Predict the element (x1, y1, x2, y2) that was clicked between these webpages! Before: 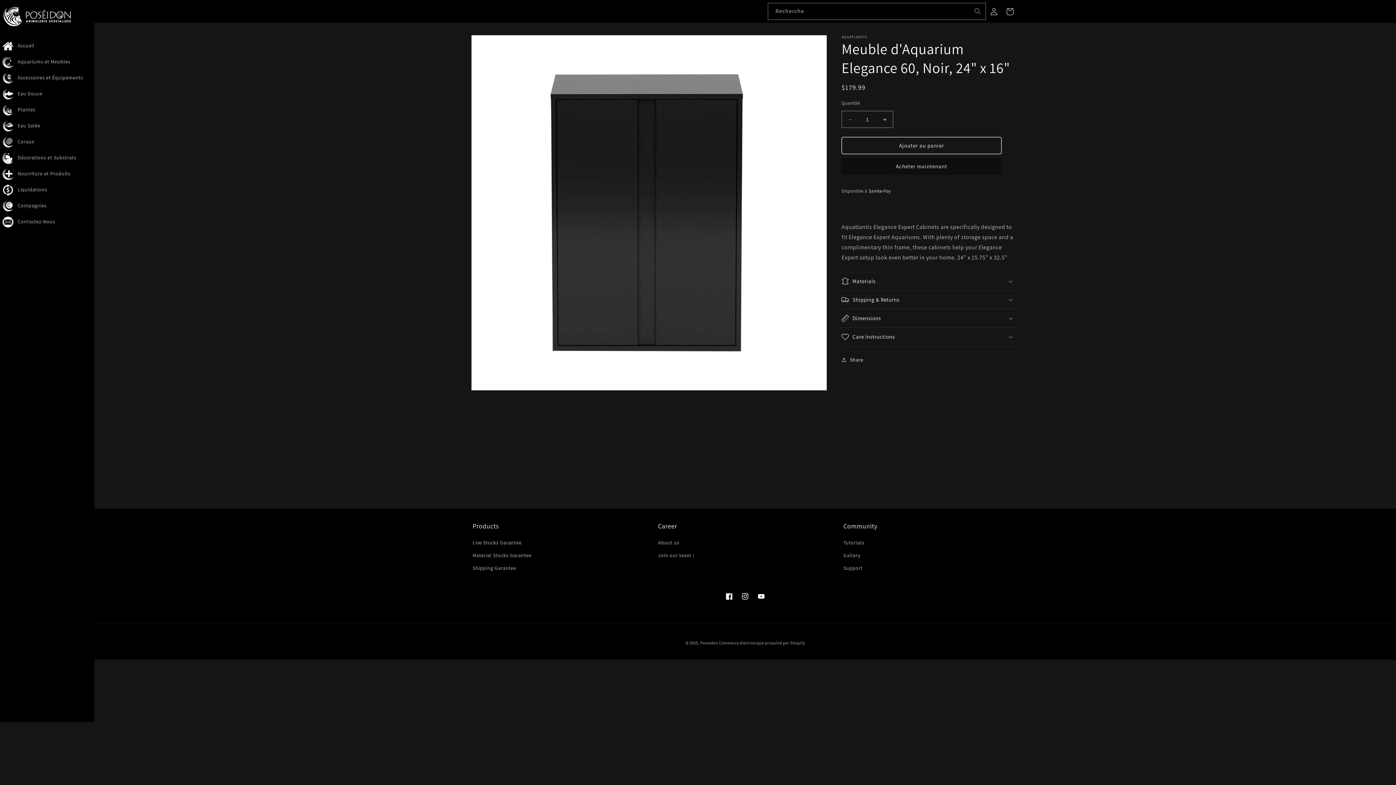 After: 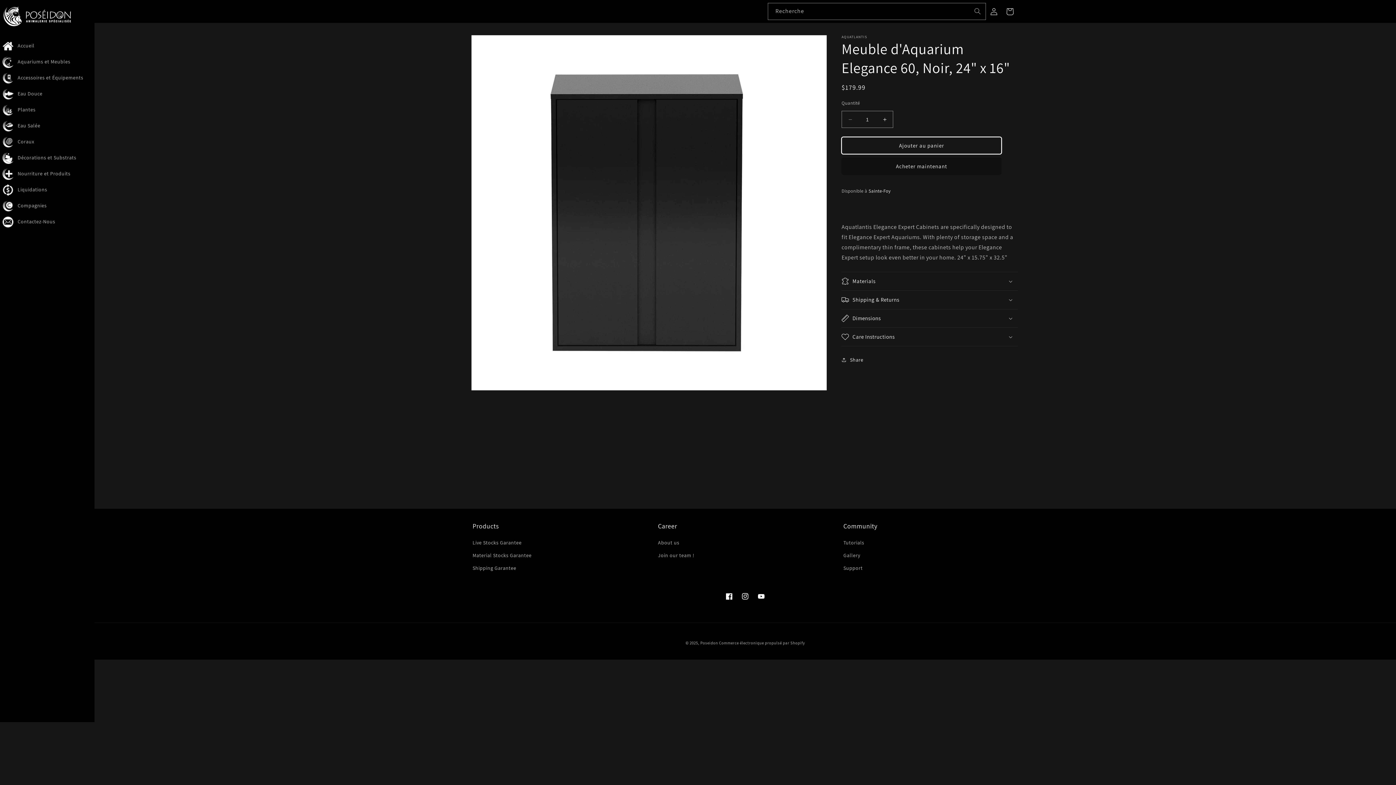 Action: bbox: (841, 137, 1001, 154) label: Ajouter au panier